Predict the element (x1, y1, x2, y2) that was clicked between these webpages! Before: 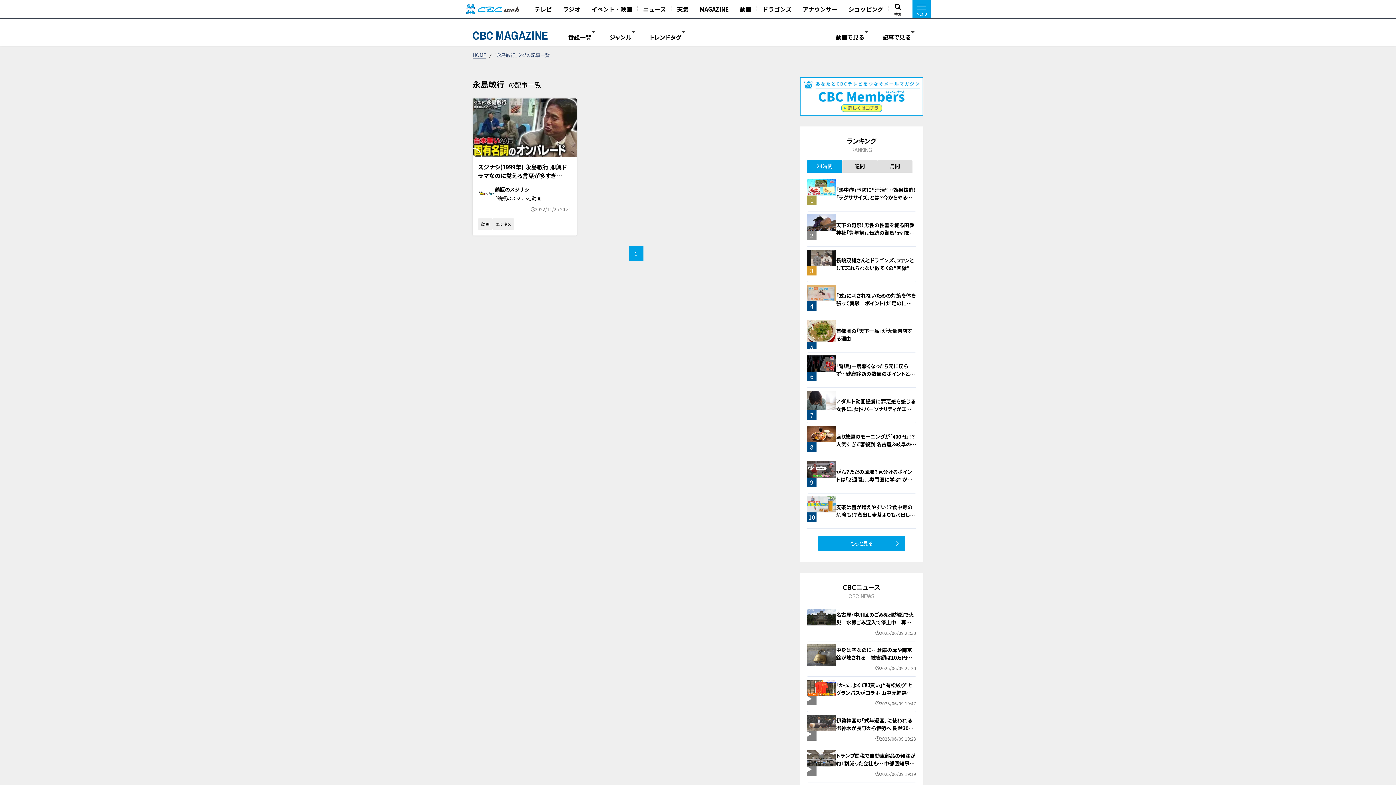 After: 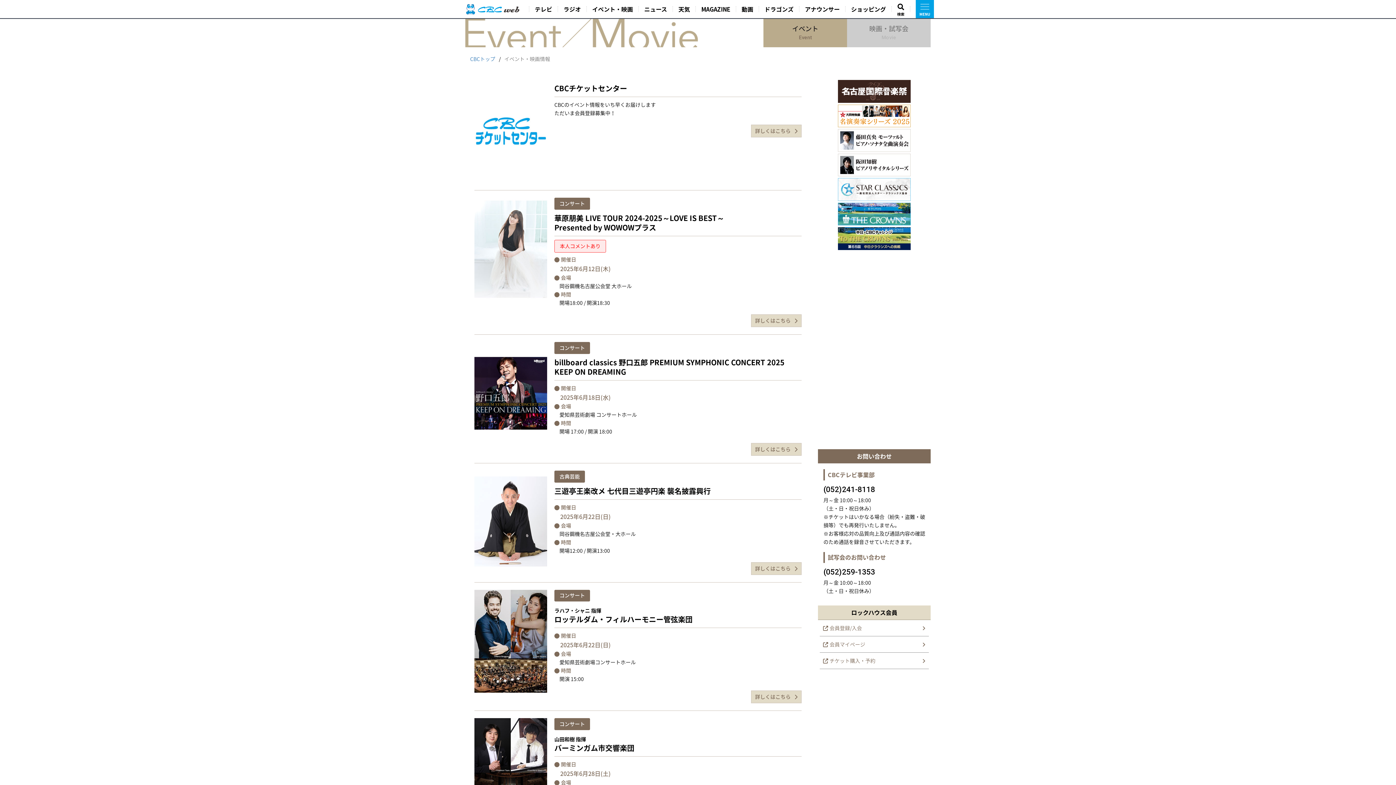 Action: bbox: (586, 0, 637, 18) label: イベント・映画